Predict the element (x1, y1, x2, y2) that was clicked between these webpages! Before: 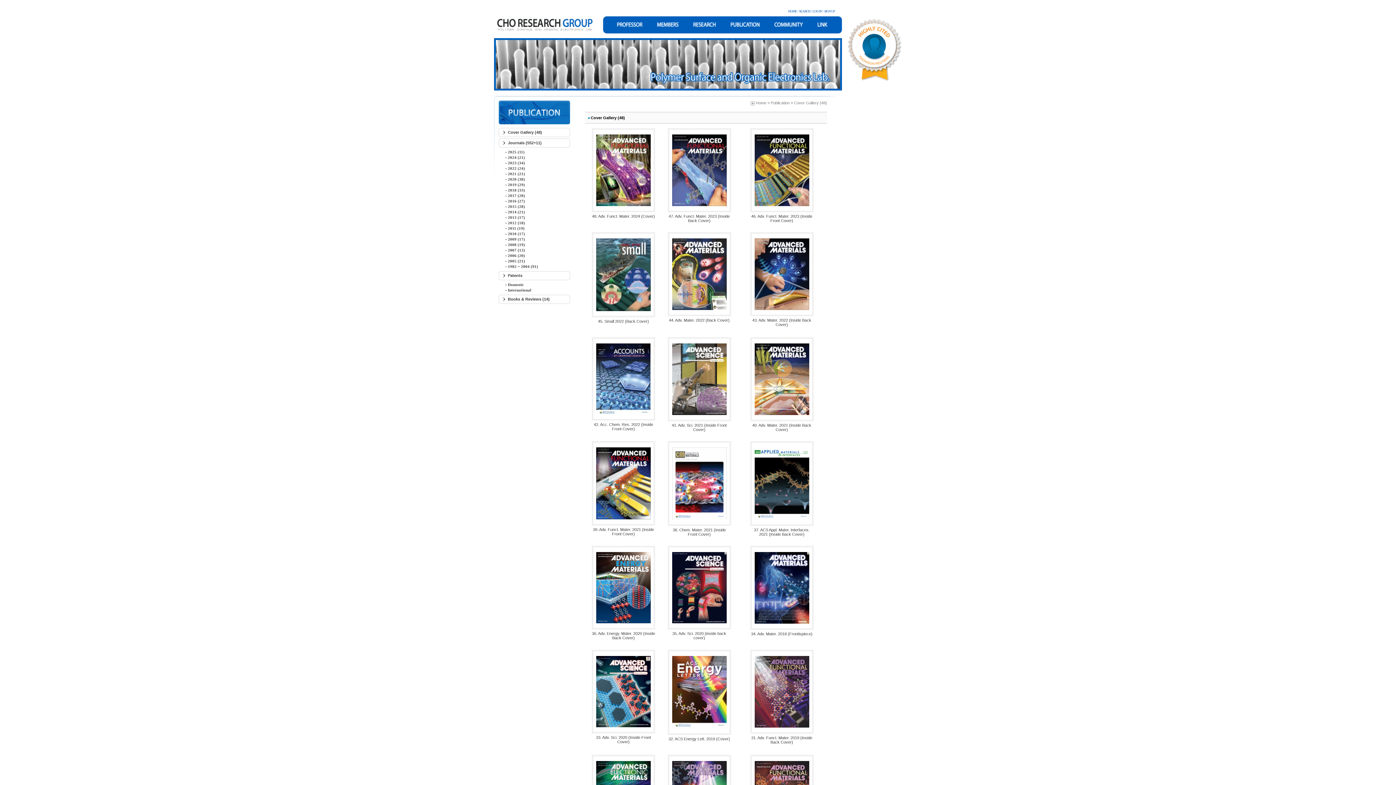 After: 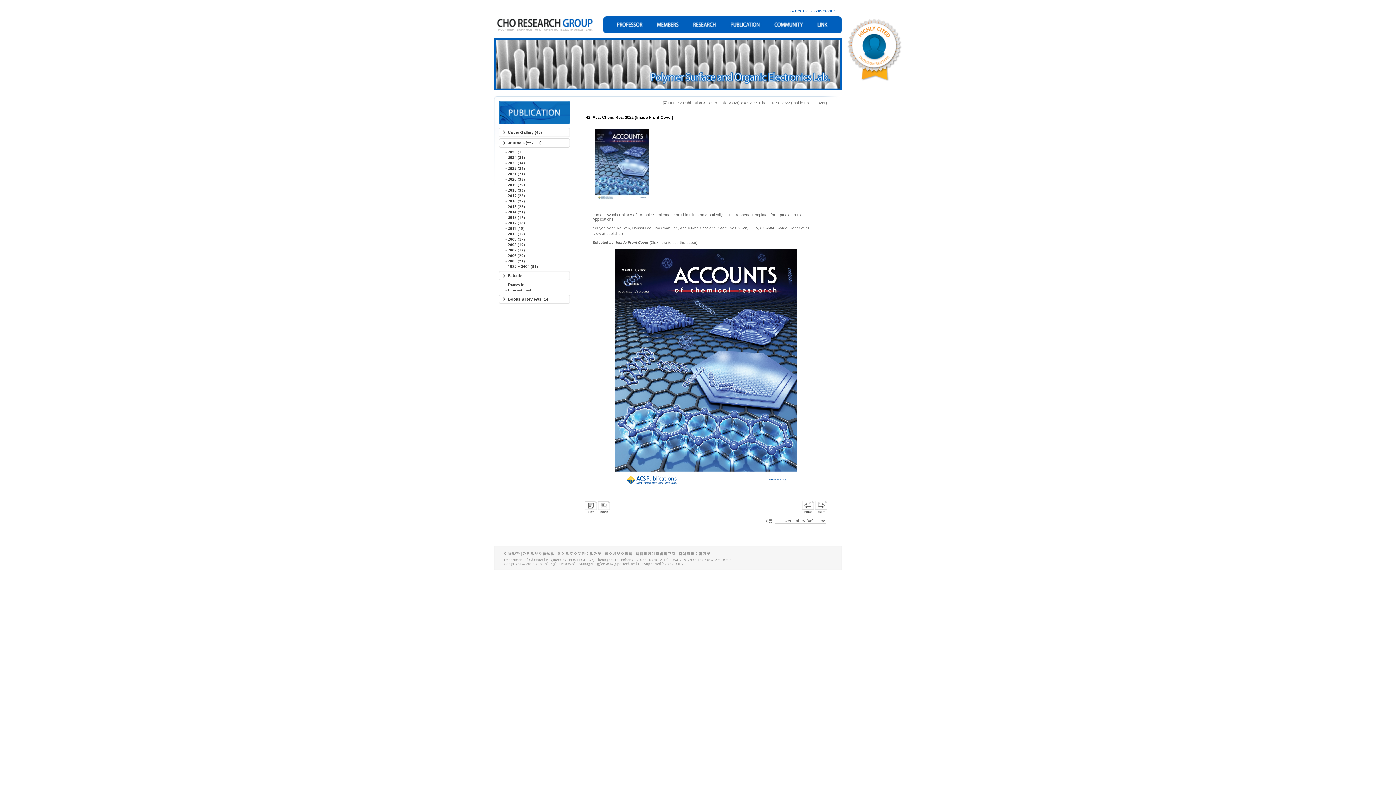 Action: label: 42. Acc. Chem. Res. 2022 (Inside Front Cover) bbox: (594, 422, 653, 431)